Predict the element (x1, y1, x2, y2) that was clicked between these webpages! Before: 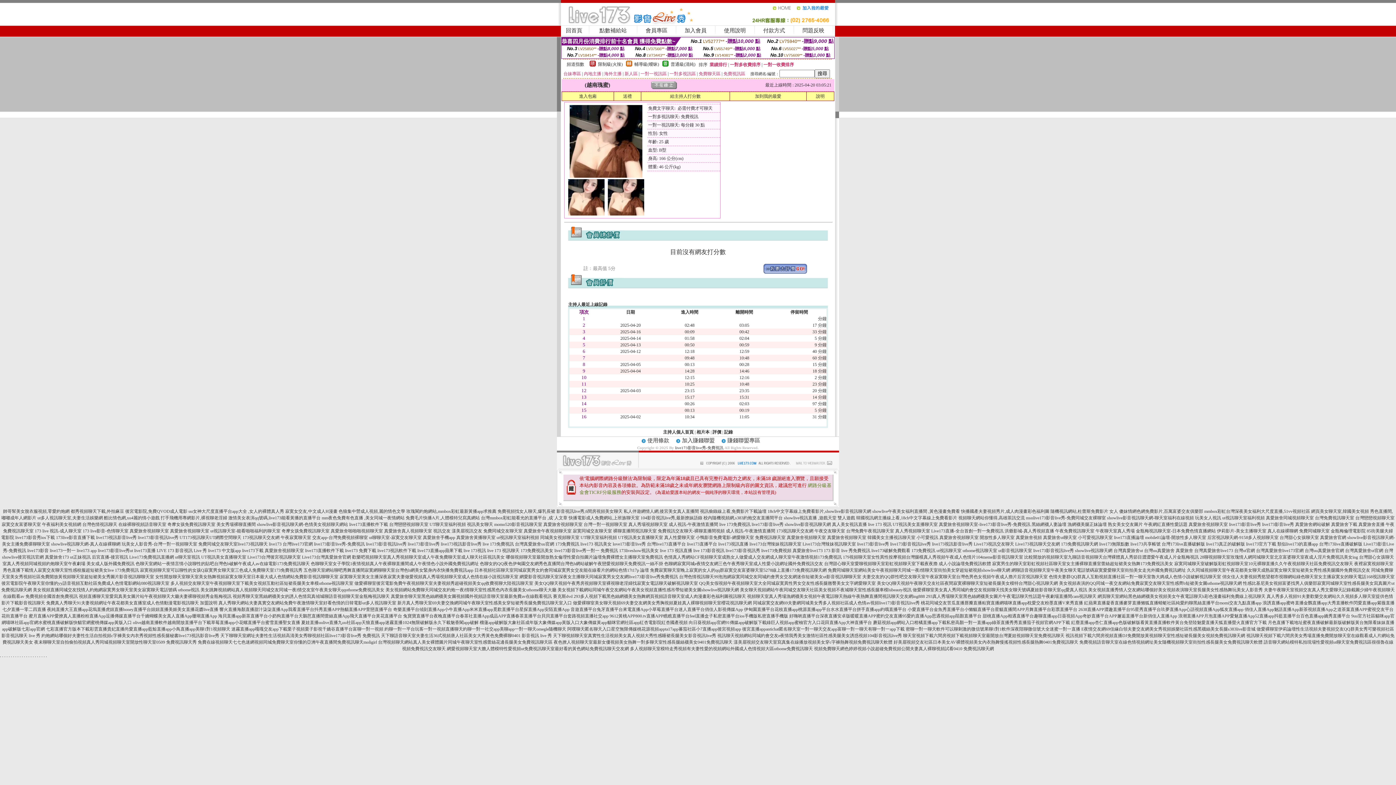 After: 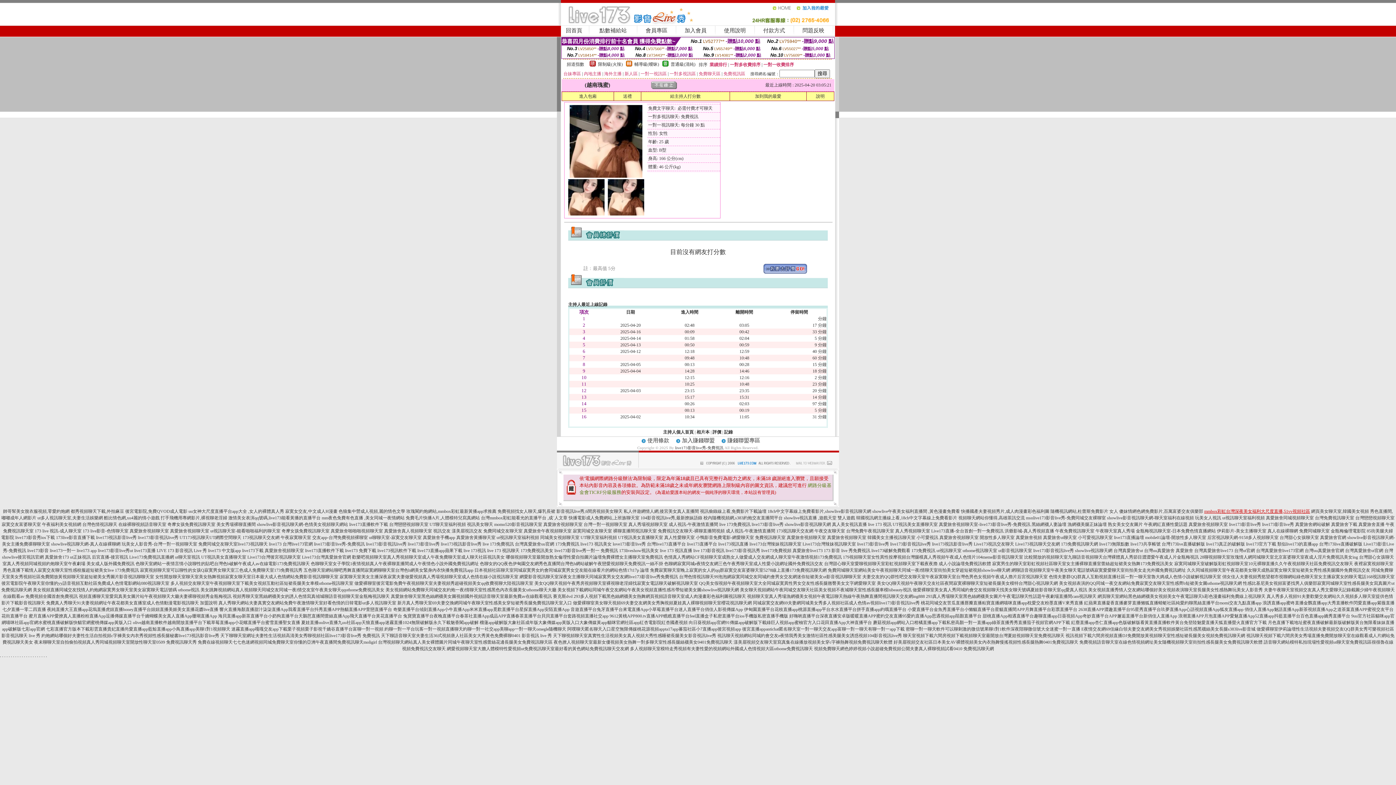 Action: label: mmbox彩虹台灣深夜美女福利大尺度直播,51vv視頻社區 bbox: (1204, 509, 1310, 514)